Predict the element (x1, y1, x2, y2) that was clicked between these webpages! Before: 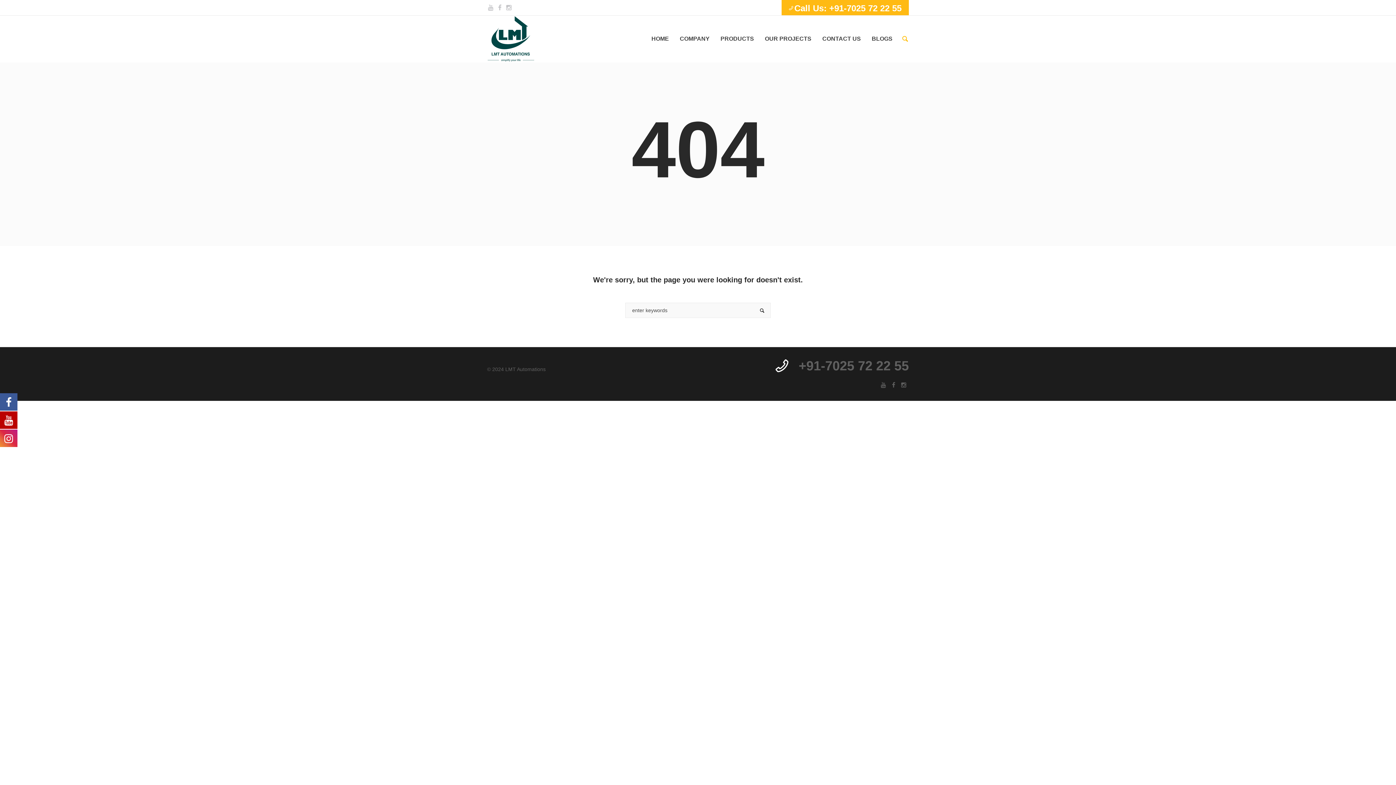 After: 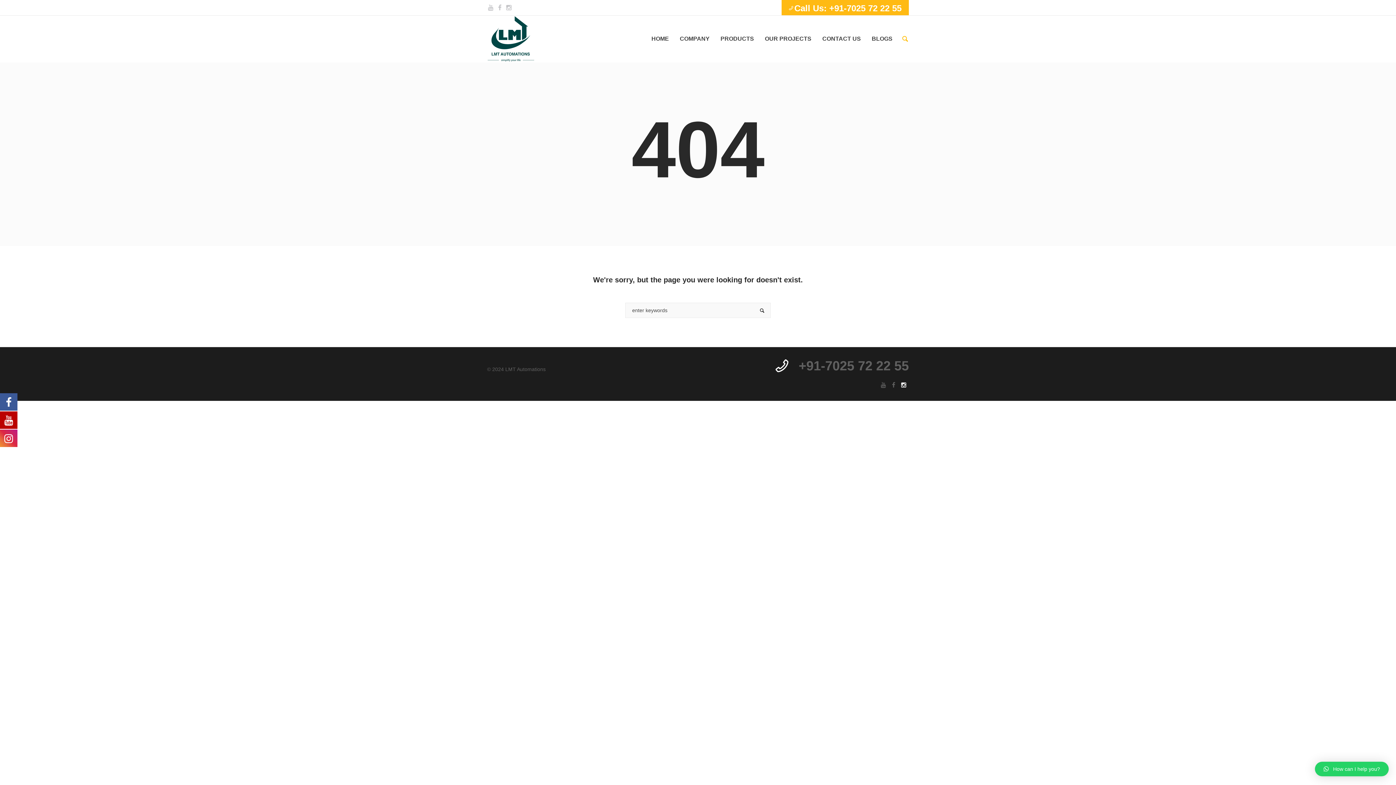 Action: bbox: (898, 380, 909, 390)